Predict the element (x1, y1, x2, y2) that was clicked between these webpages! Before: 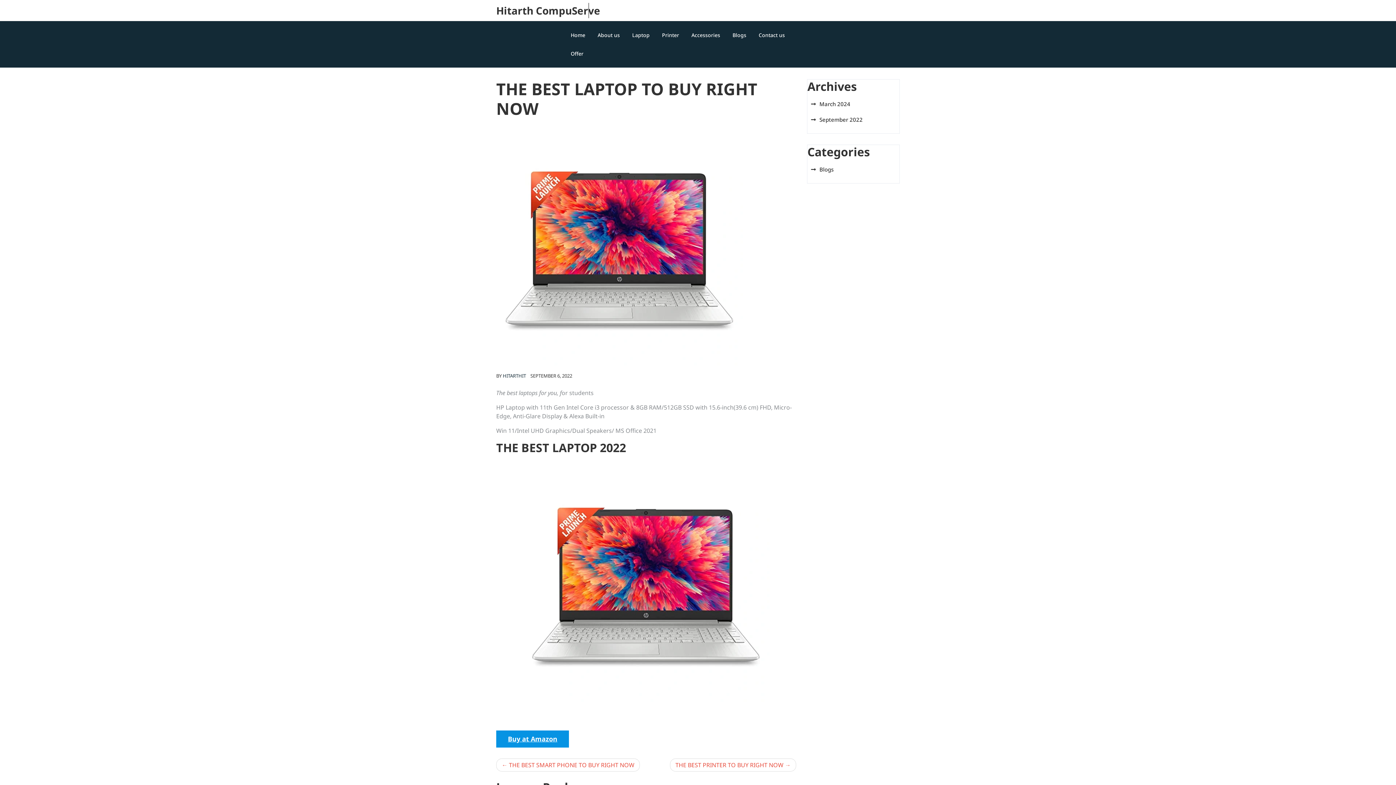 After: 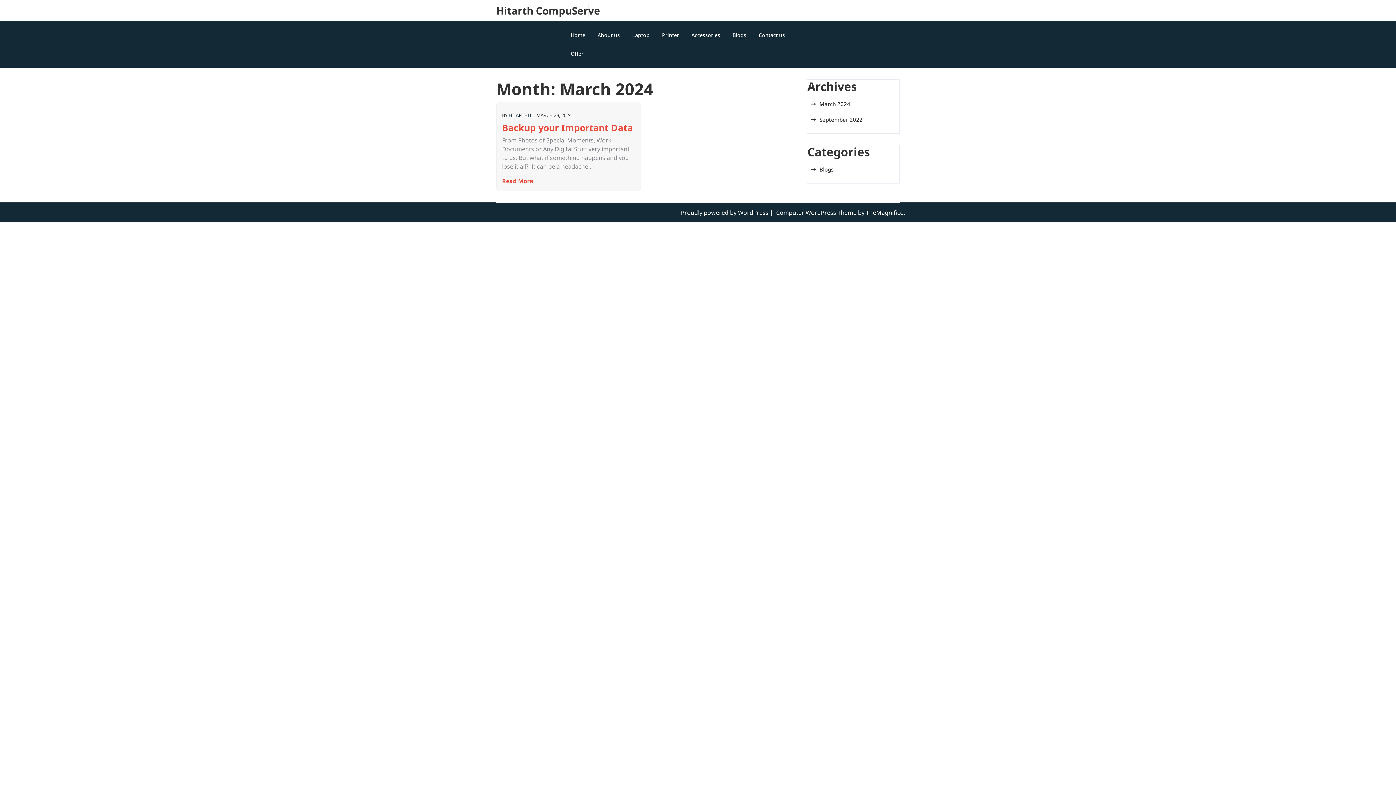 Action: label: March 2024 bbox: (811, 100, 850, 107)